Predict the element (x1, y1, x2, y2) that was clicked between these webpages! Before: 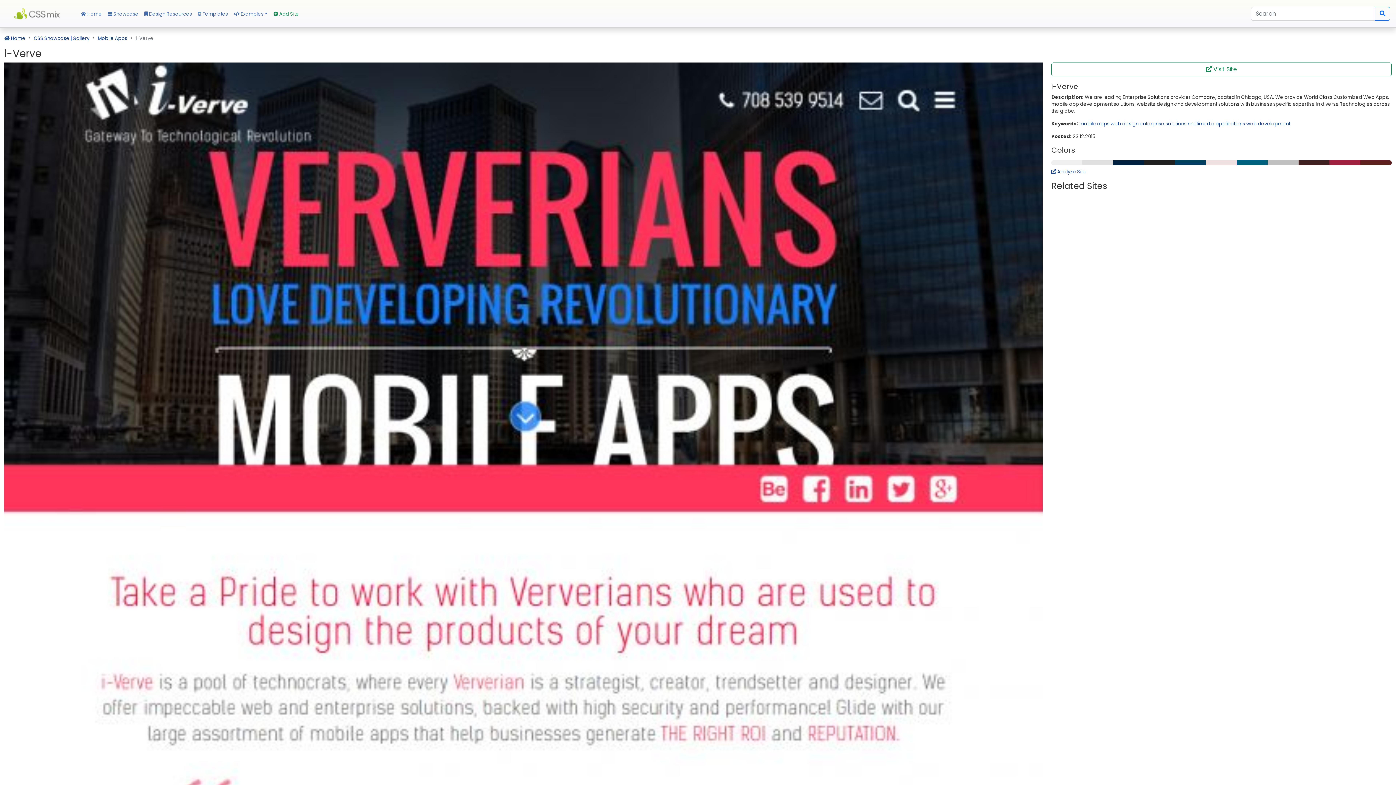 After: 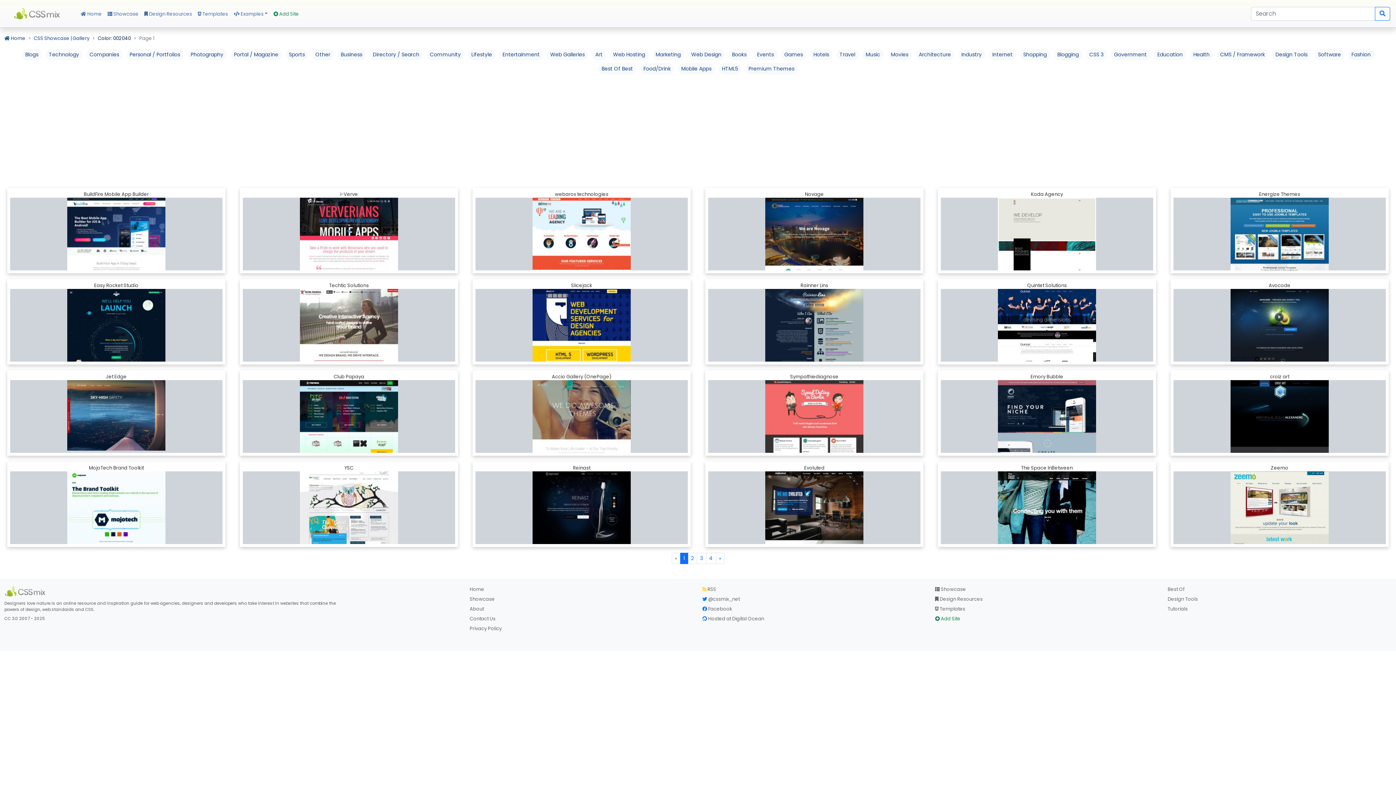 Action: bbox: (1113, 160, 1144, 165)